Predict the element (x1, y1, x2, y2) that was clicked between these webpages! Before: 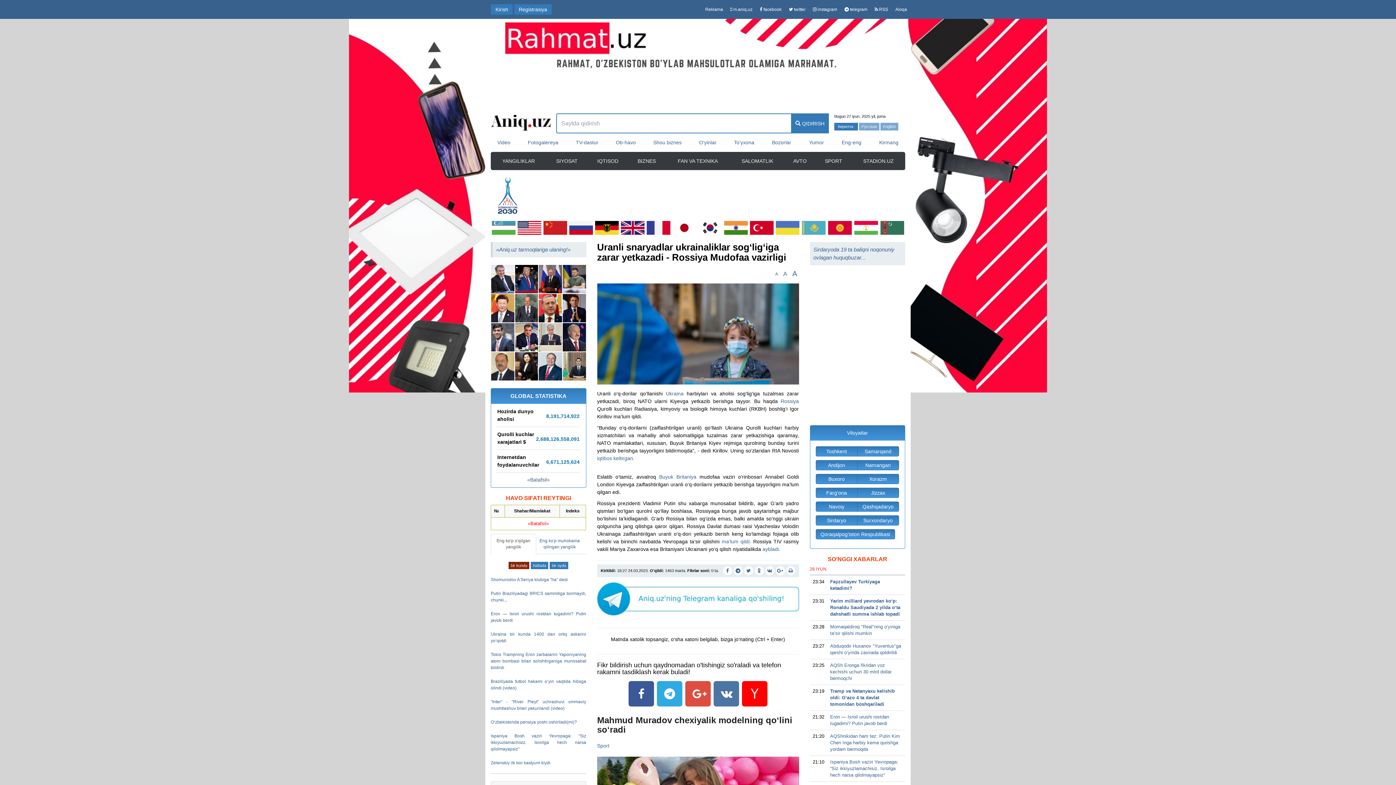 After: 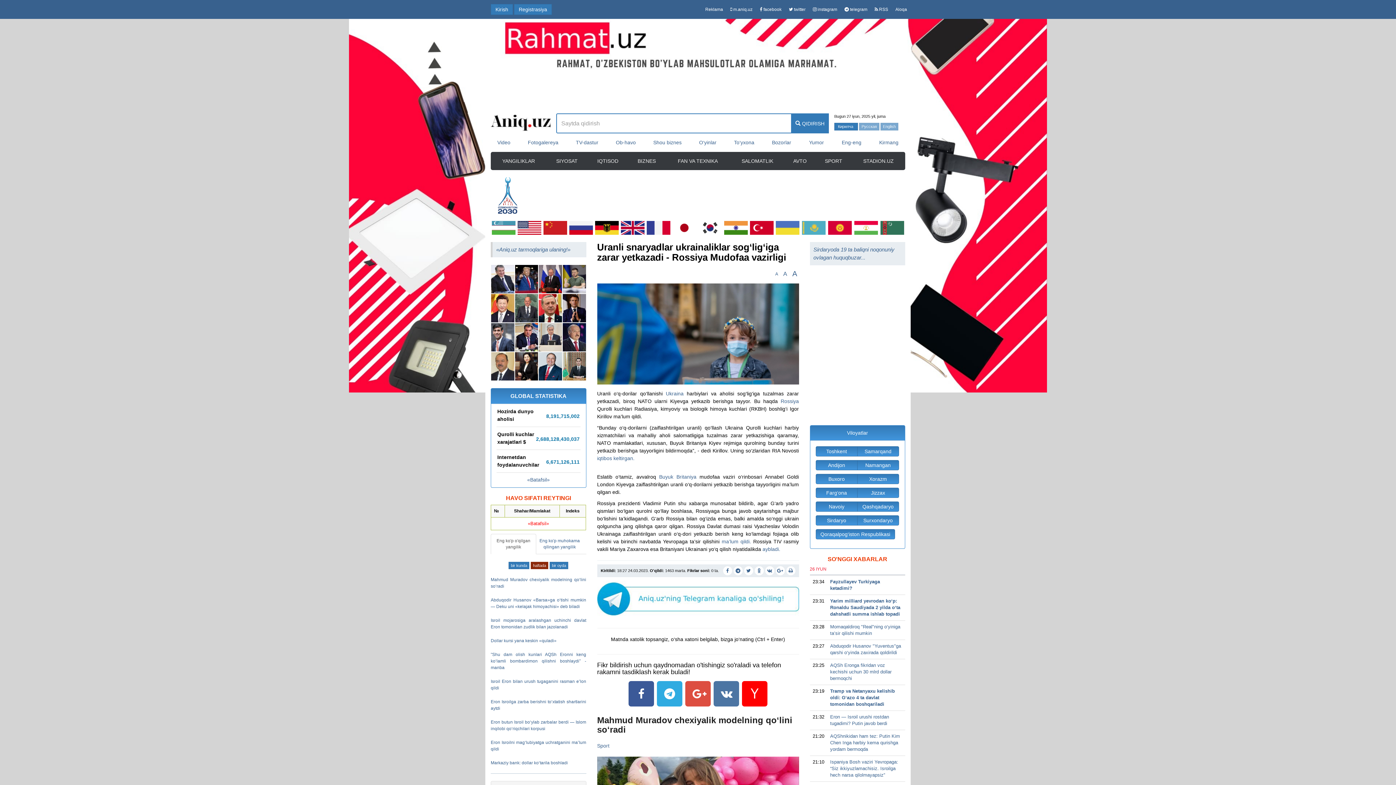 Action: label: haftada bbox: (531, 562, 548, 569)